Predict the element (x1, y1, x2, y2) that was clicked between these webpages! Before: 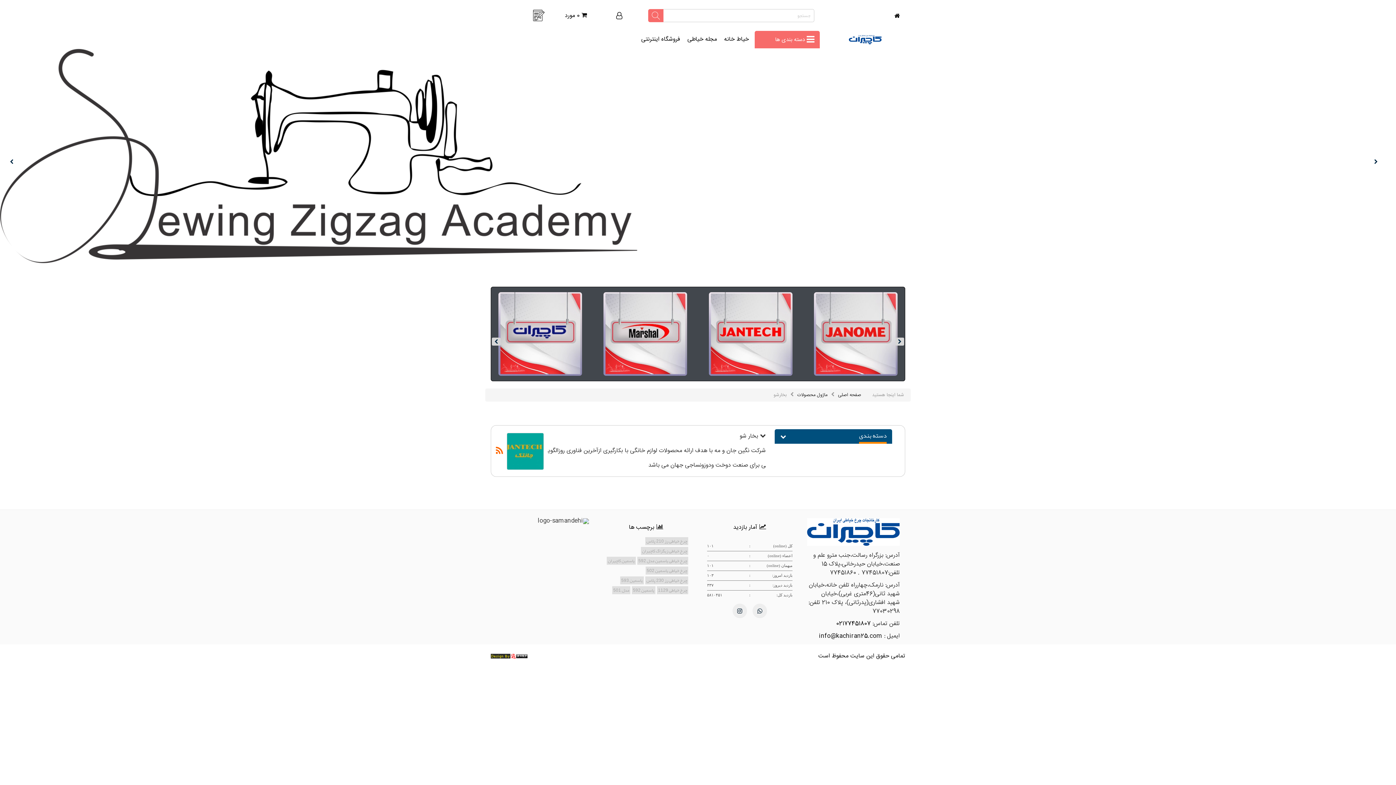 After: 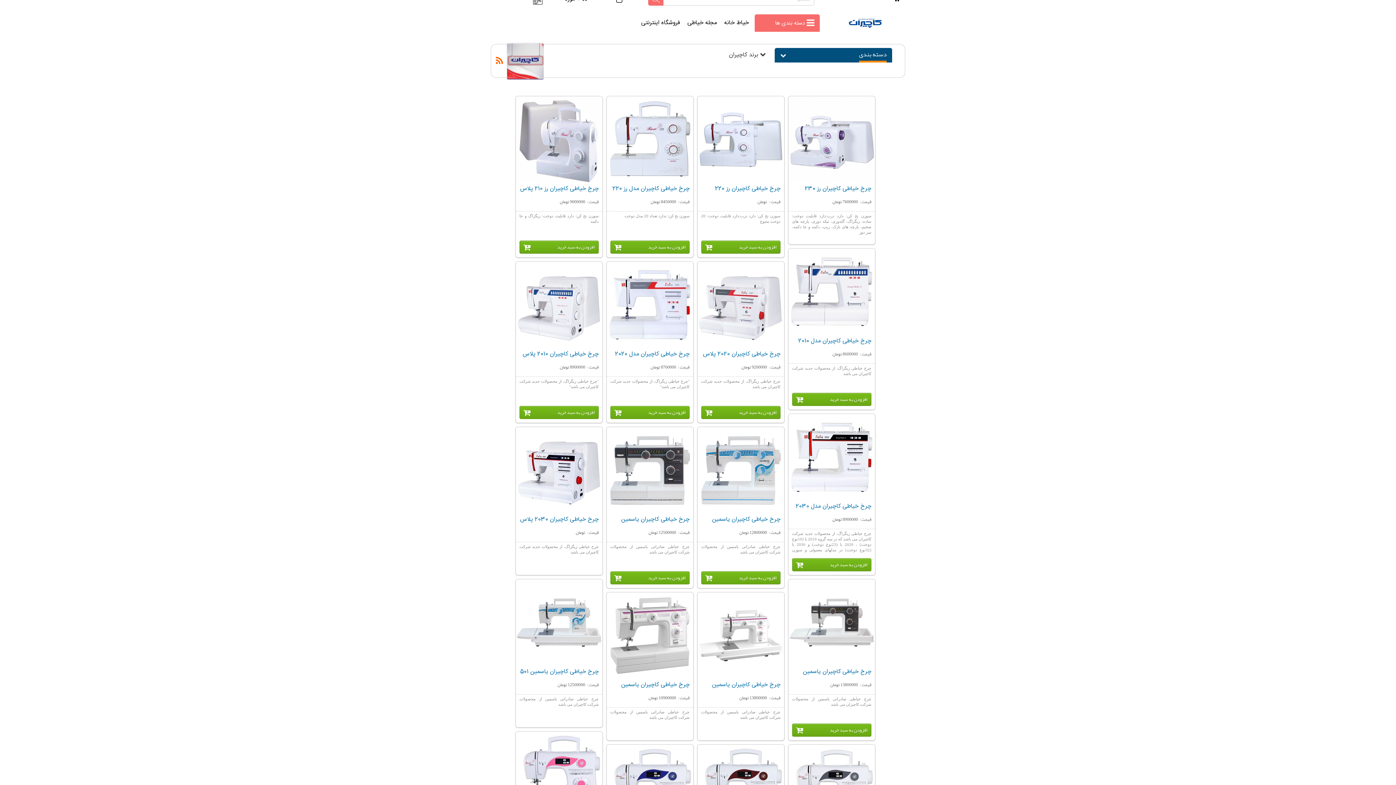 Action: bbox: (498, 328, 582, 340) label: برند کاچیران